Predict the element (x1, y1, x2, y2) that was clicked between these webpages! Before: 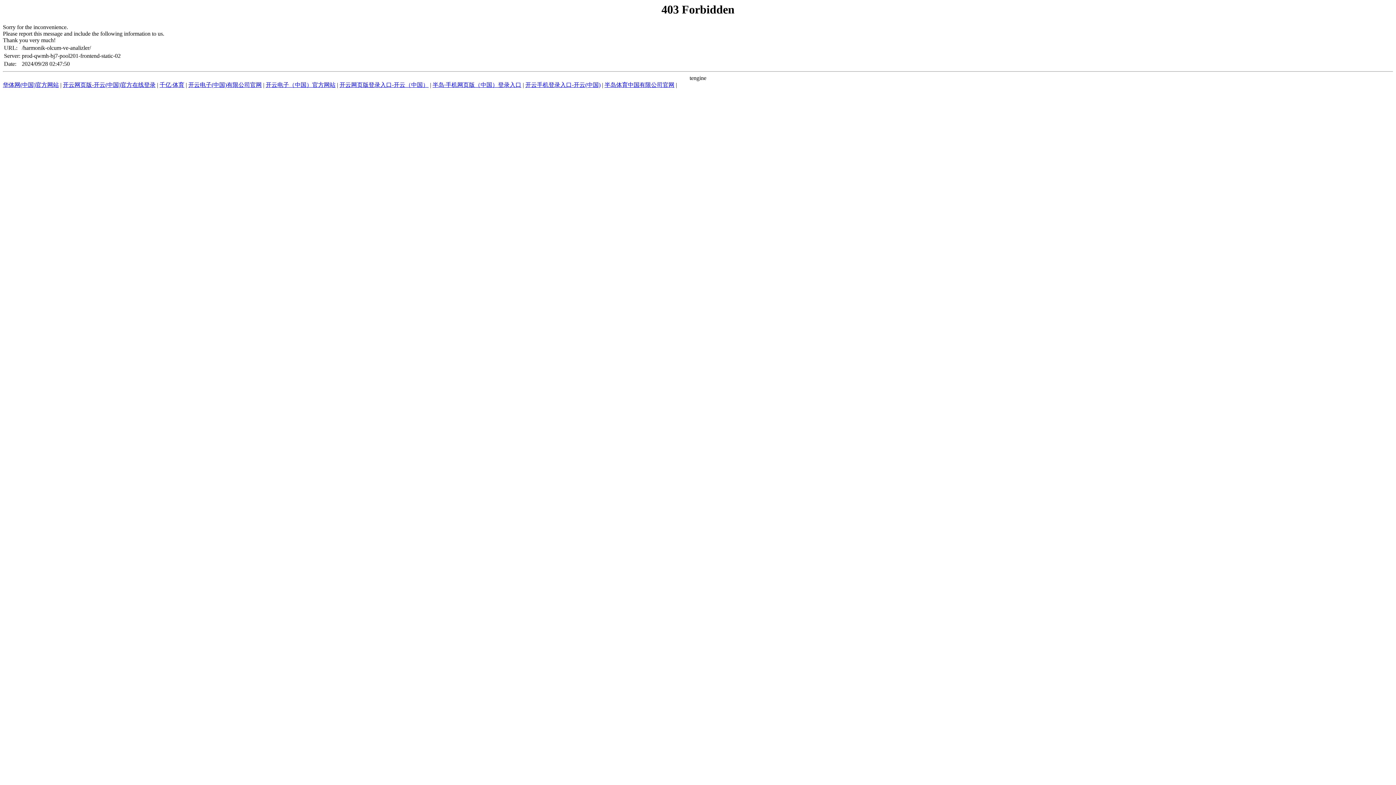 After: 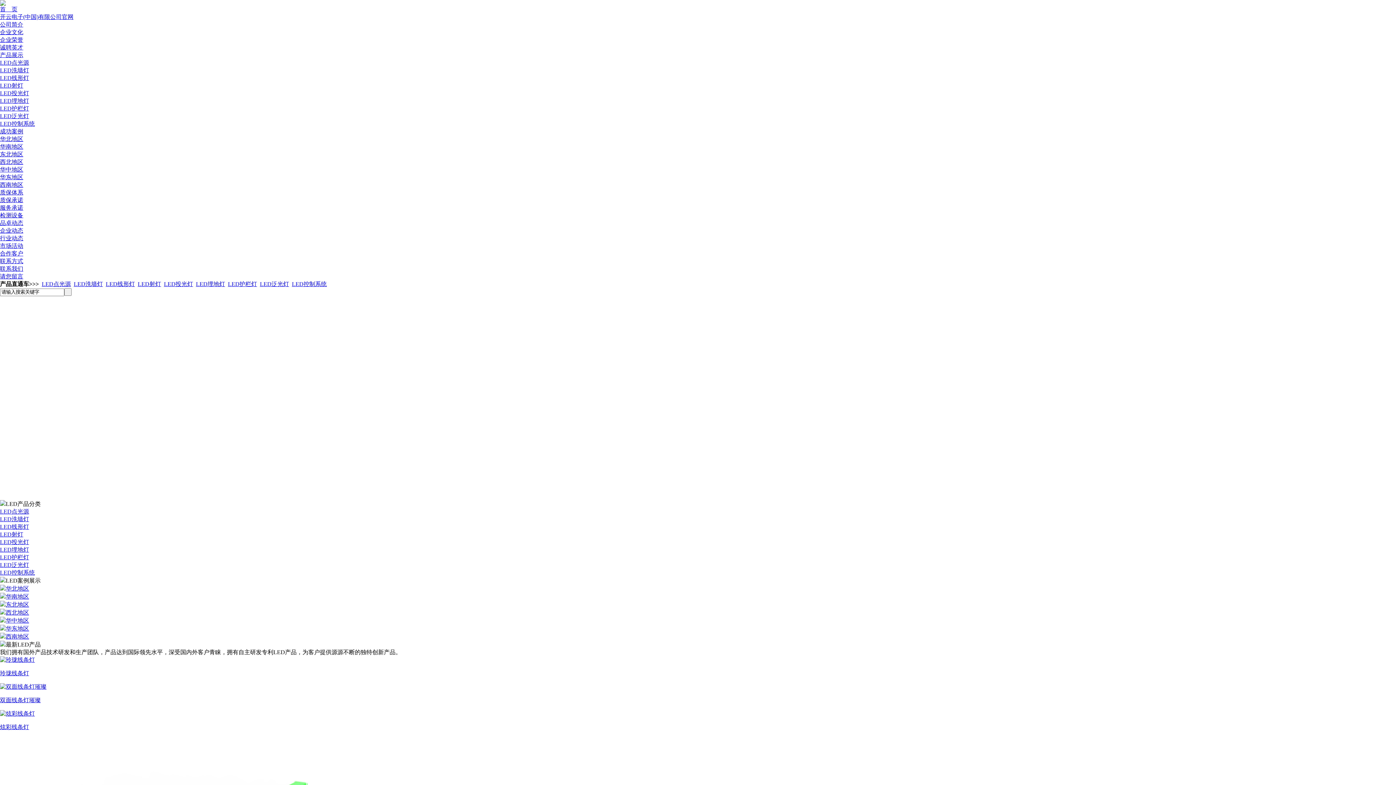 Action: label: 开云电子(中国)有限公司官网 bbox: (188, 81, 261, 88)